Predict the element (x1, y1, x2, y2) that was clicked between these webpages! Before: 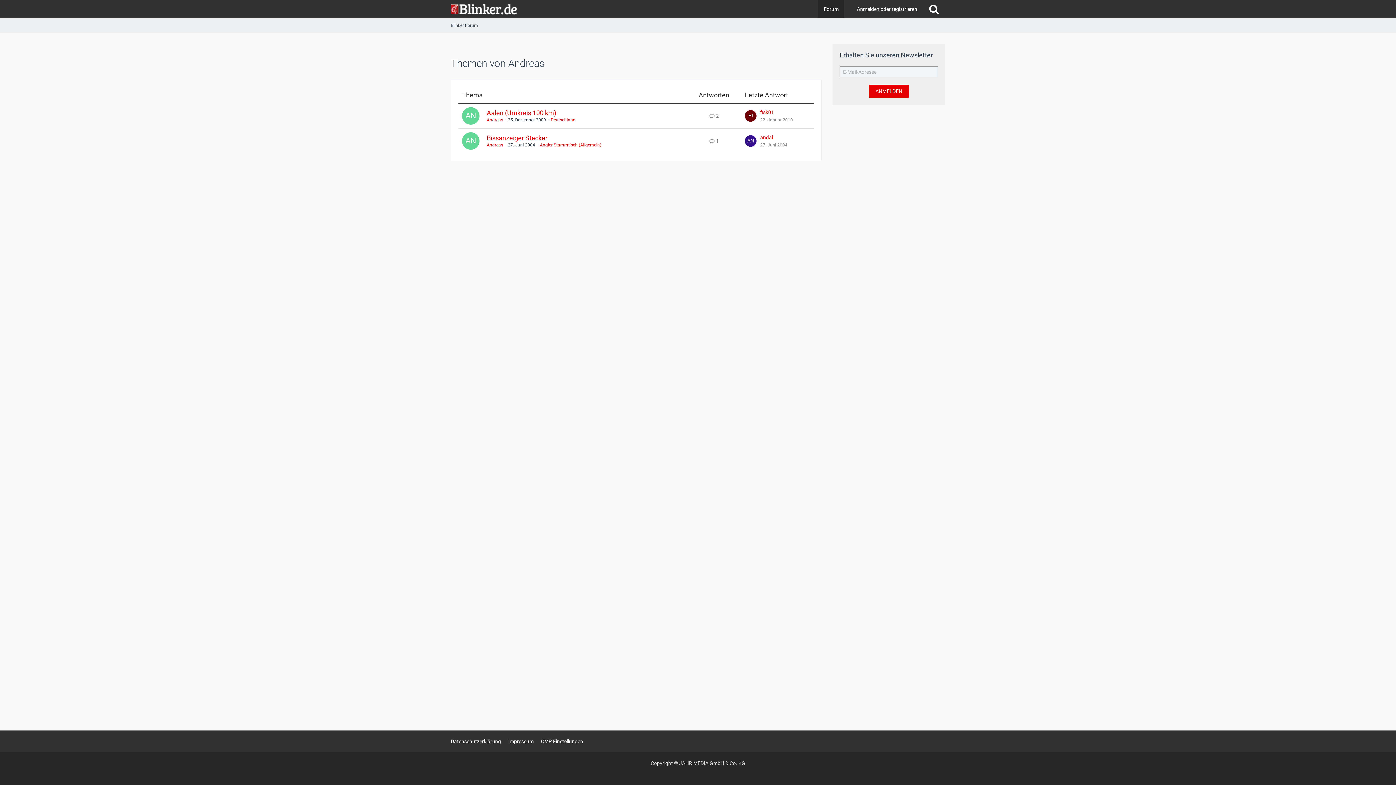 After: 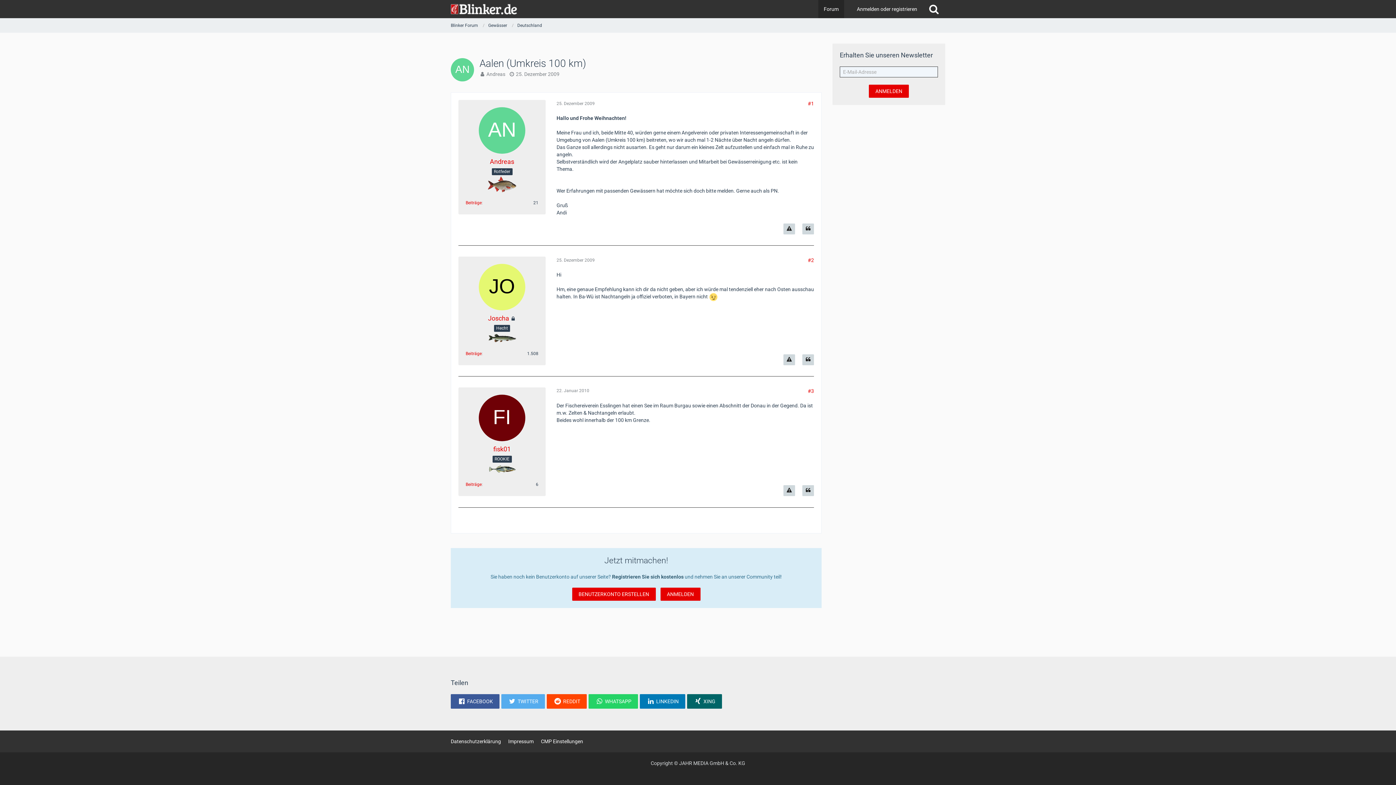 Action: label: Zum letzten Beitrag springen bbox: (745, 110, 756, 121)